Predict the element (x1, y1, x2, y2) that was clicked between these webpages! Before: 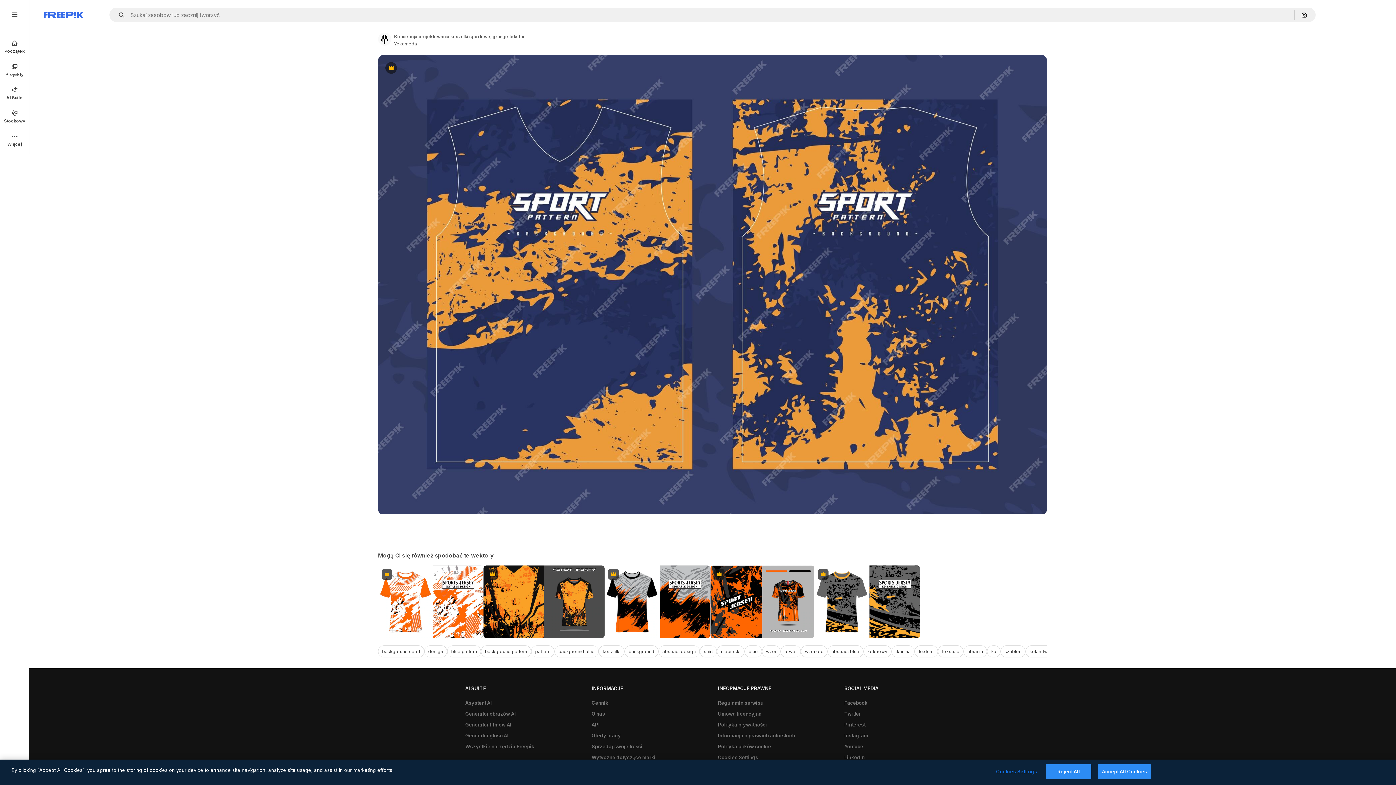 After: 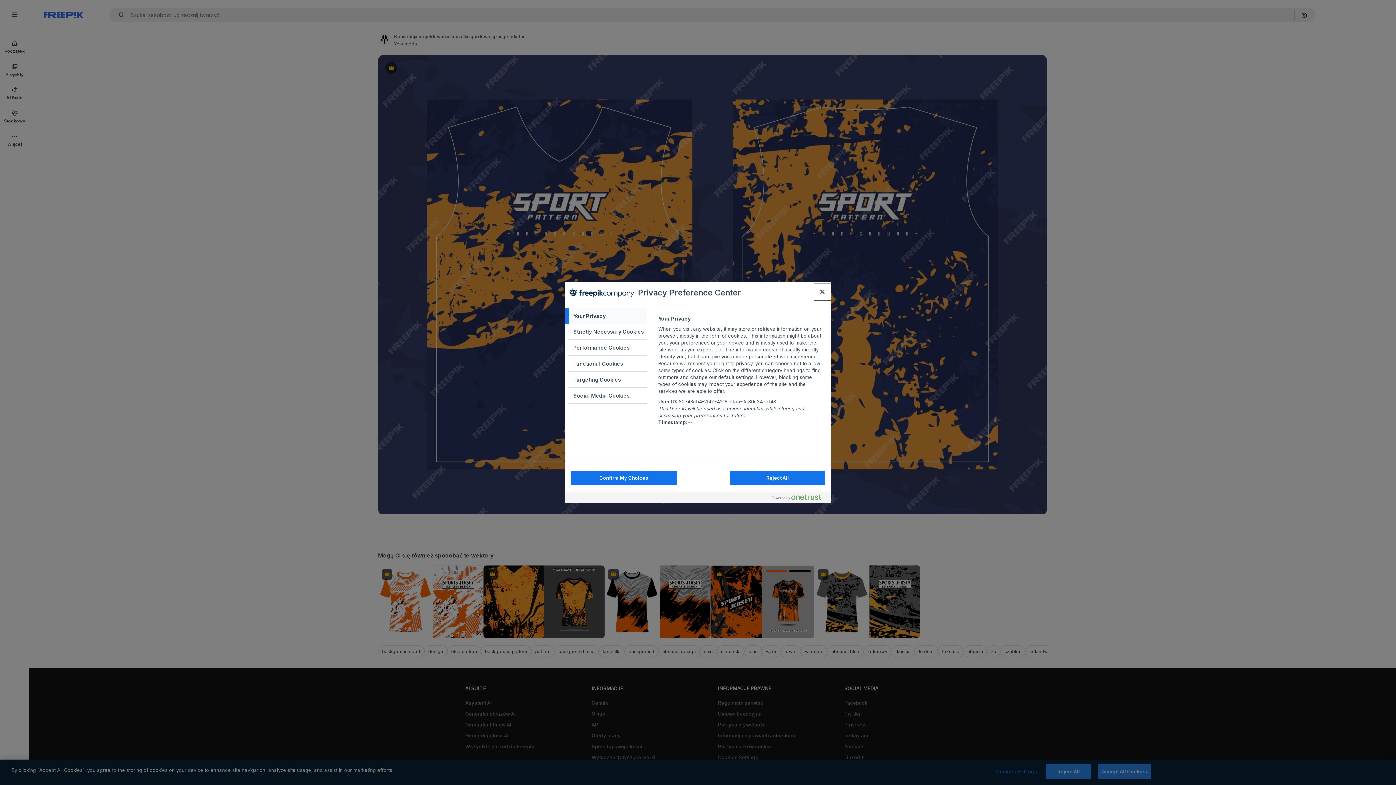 Action: label: Cookies Settings bbox: (714, 752, 762, 763)